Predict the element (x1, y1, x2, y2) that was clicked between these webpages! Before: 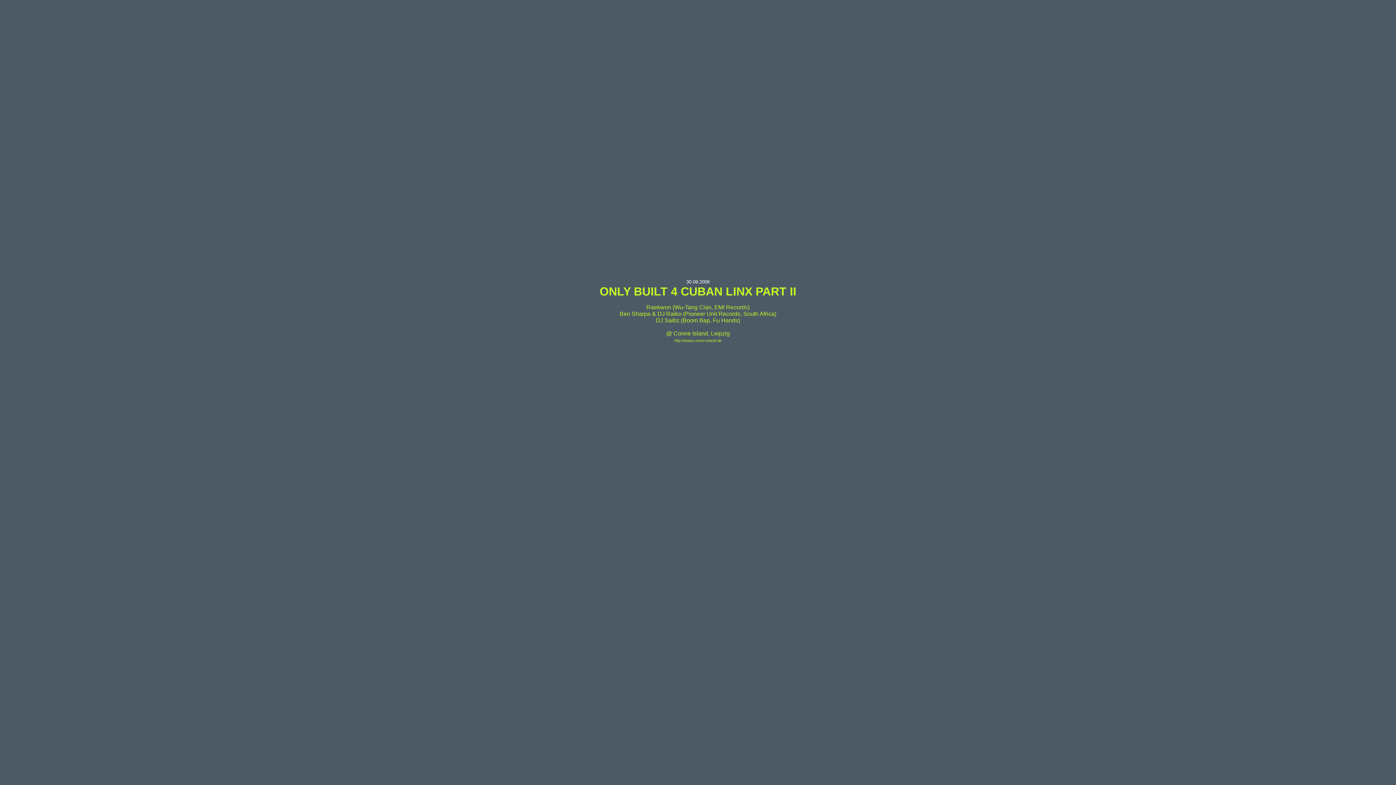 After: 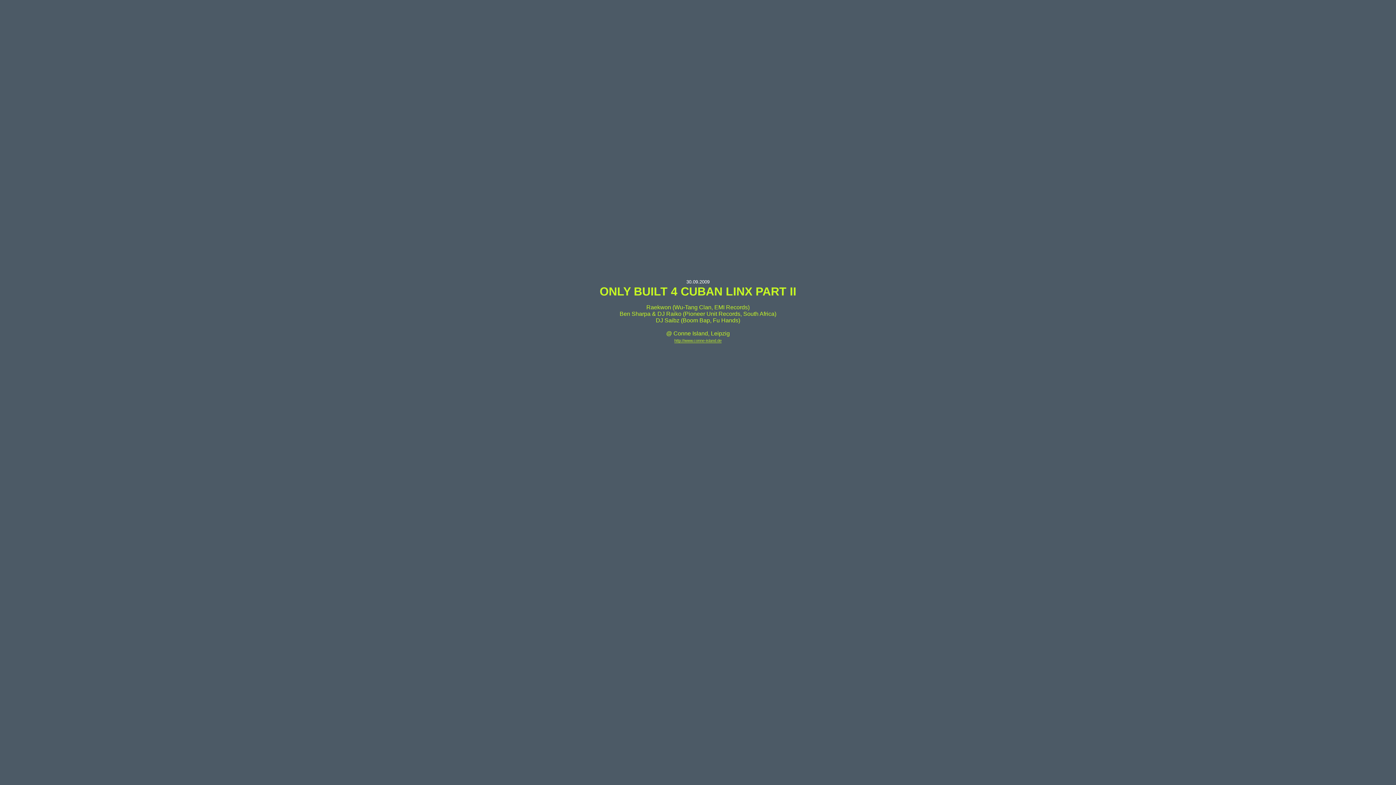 Action: label: http://www.conne-island.de bbox: (674, 338, 721, 343)